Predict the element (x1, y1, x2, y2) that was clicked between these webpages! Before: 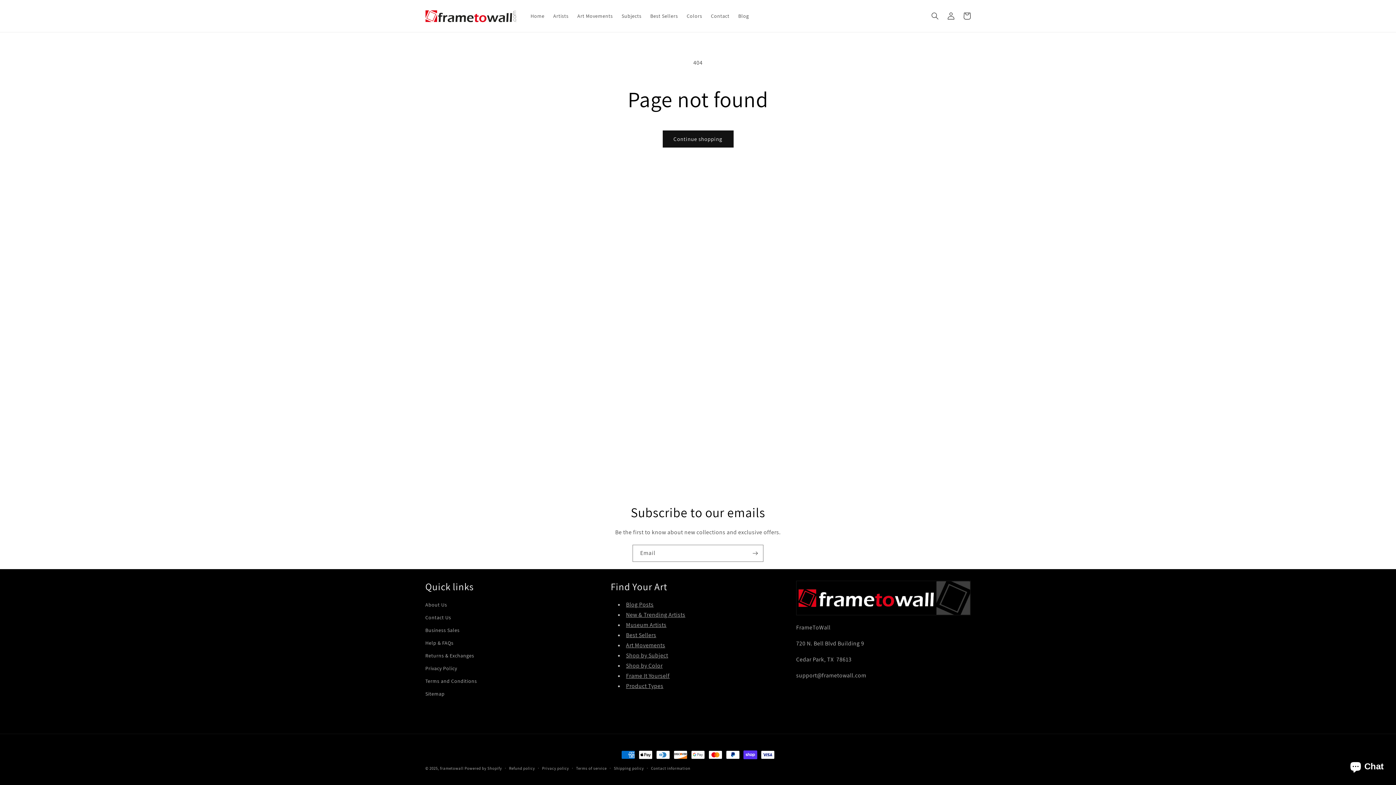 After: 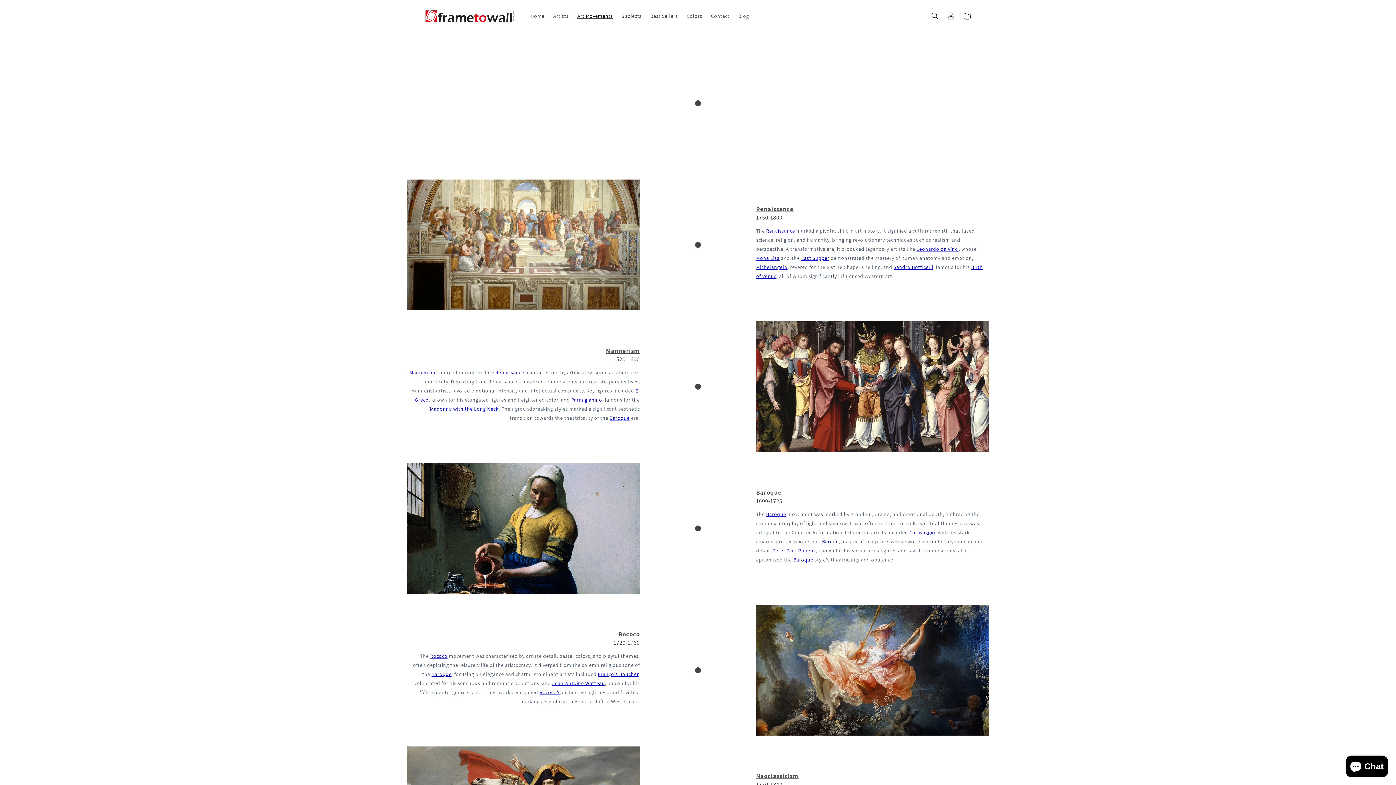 Action: bbox: (626, 641, 665, 649) label: Art Movements